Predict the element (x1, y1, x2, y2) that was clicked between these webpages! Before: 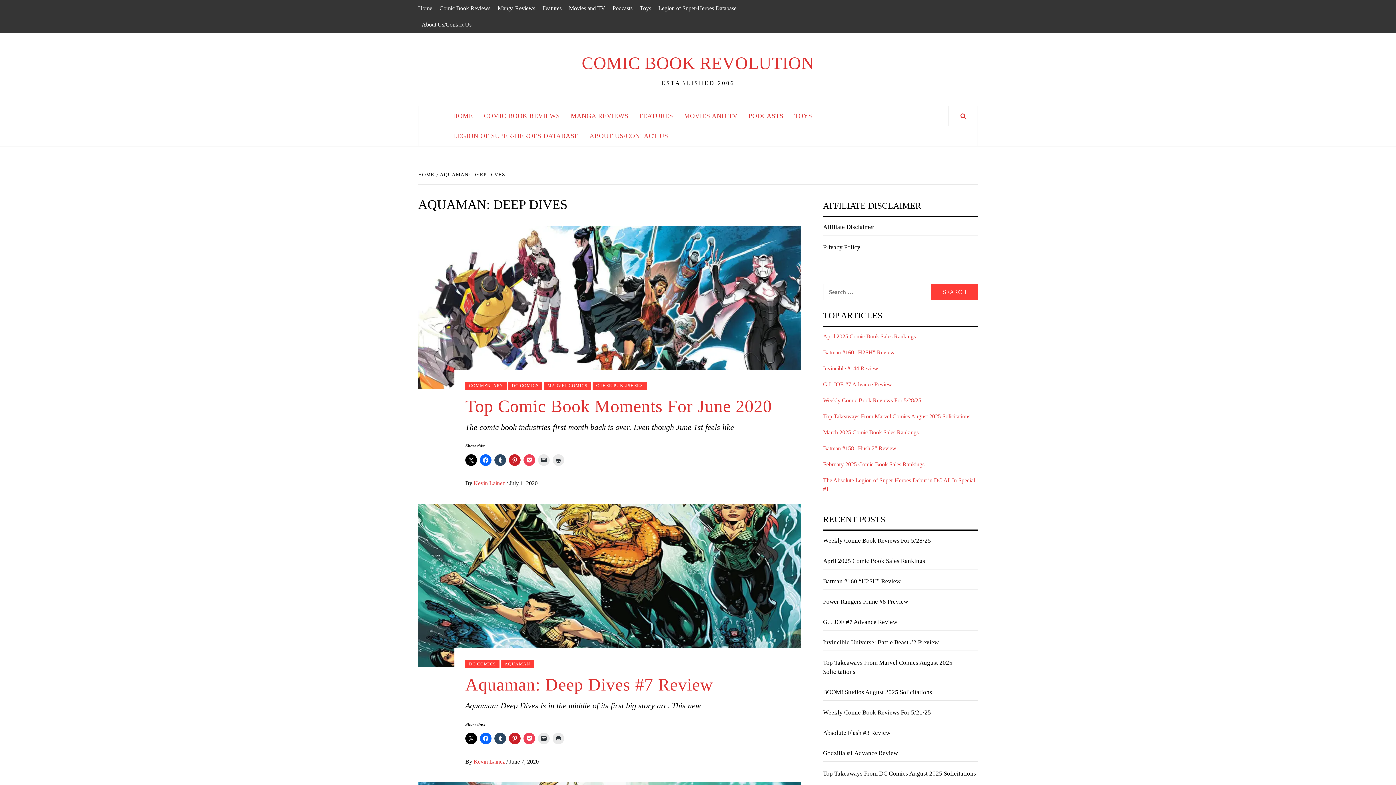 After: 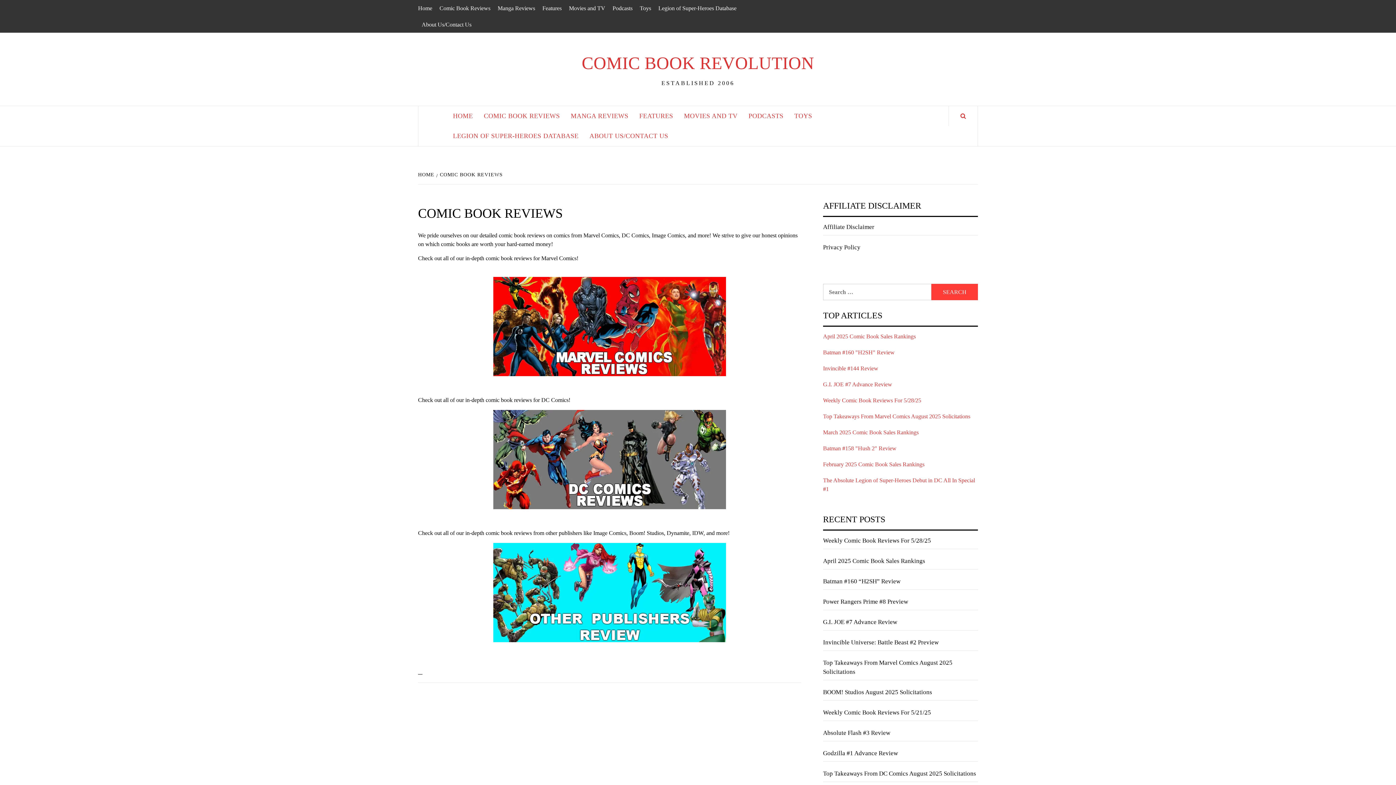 Action: bbox: (436, 0, 494, 16) label: Comic Book Reviews